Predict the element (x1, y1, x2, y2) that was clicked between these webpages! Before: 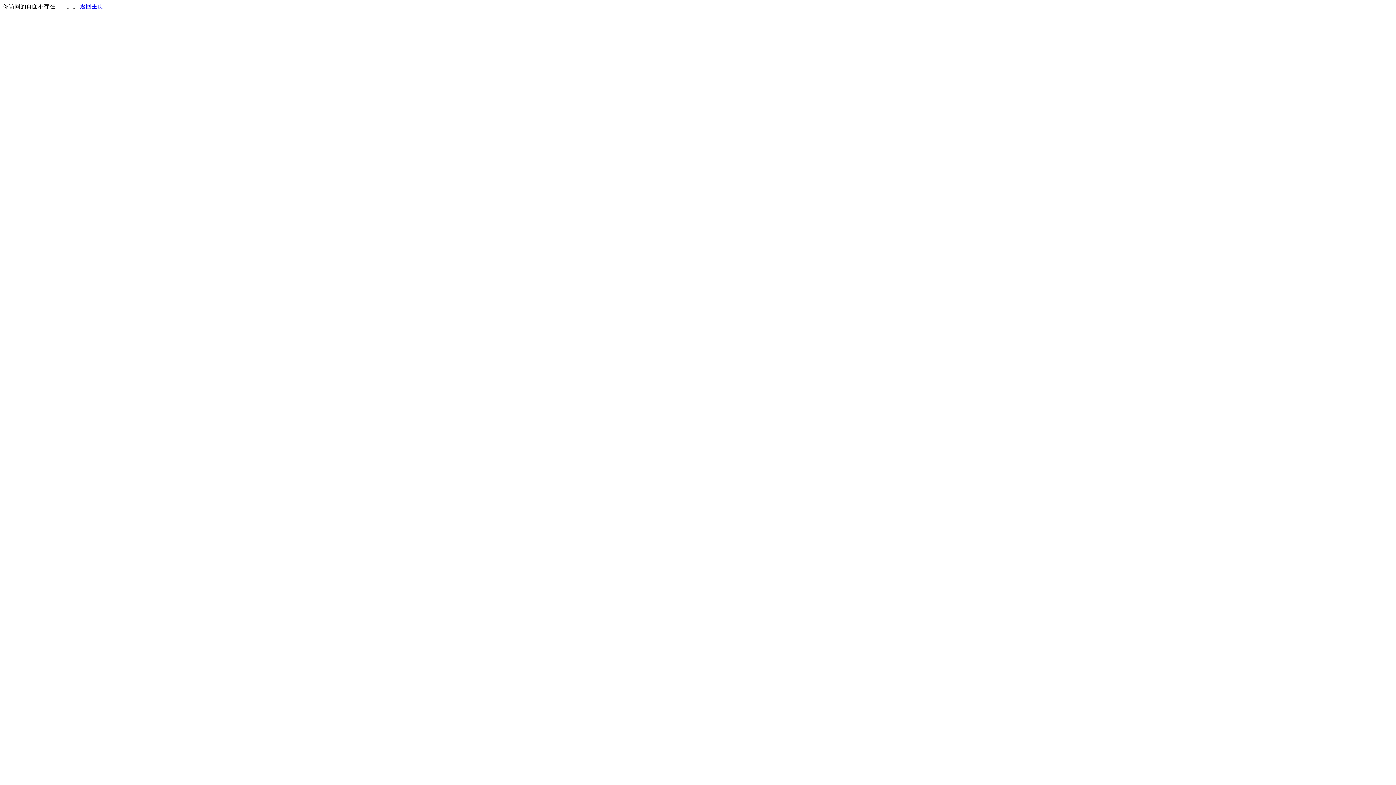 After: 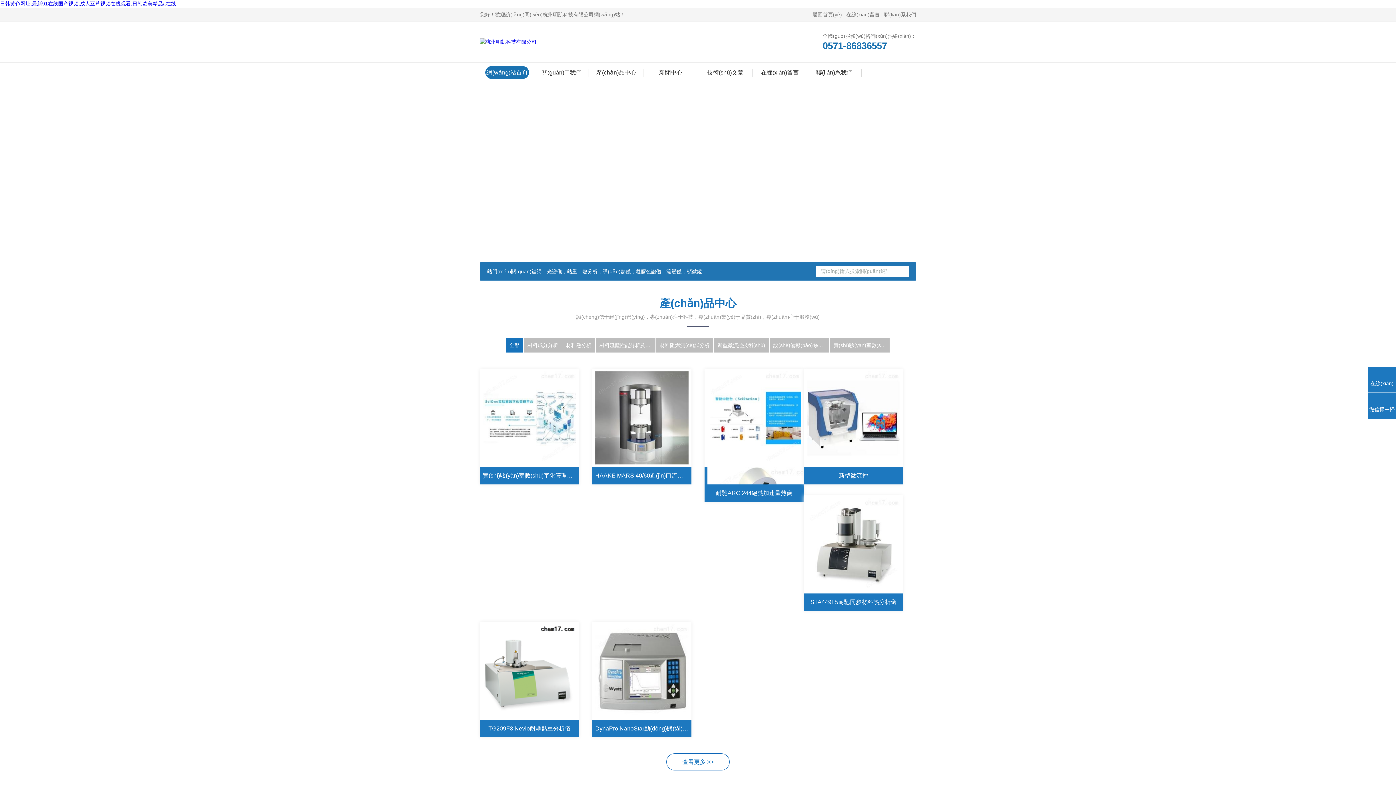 Action: label: 返回主页 bbox: (80, 3, 103, 9)